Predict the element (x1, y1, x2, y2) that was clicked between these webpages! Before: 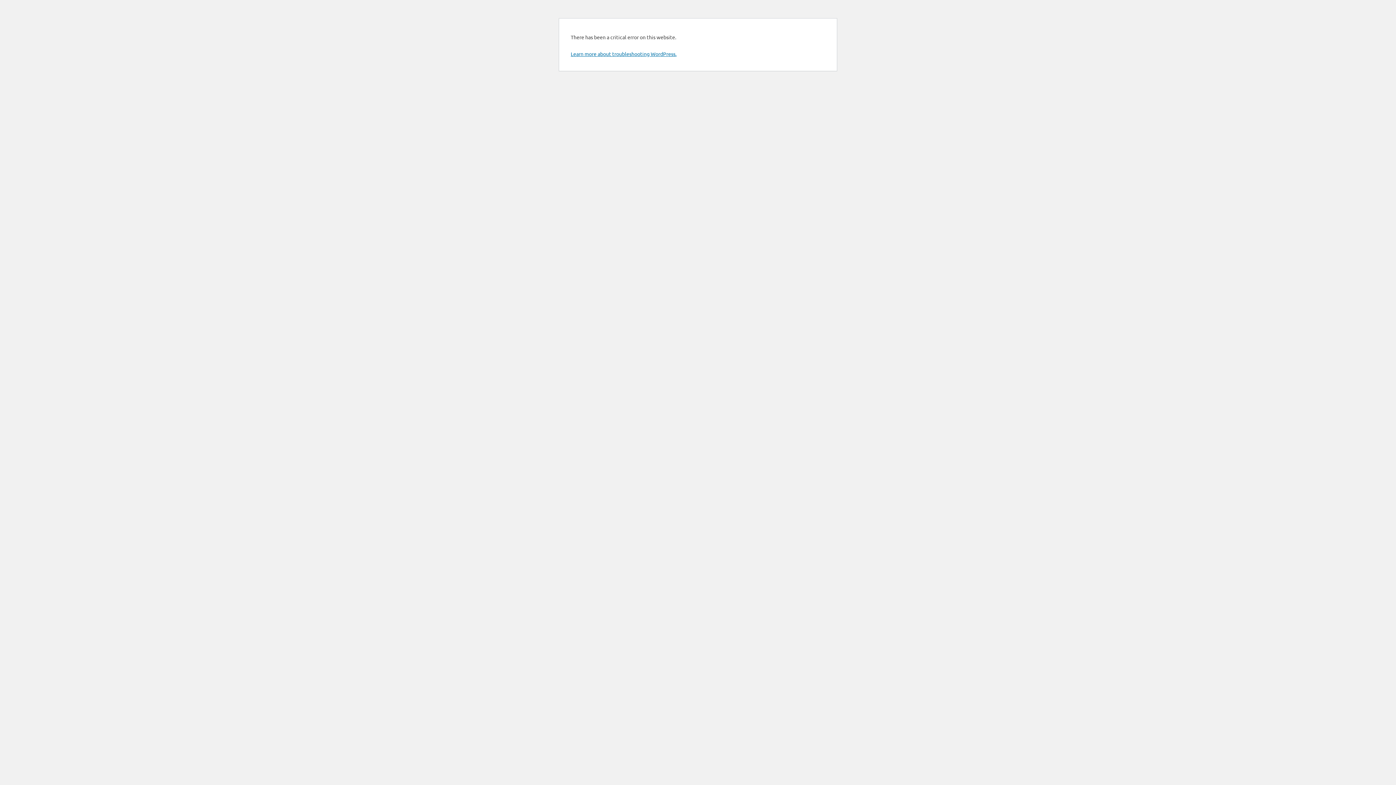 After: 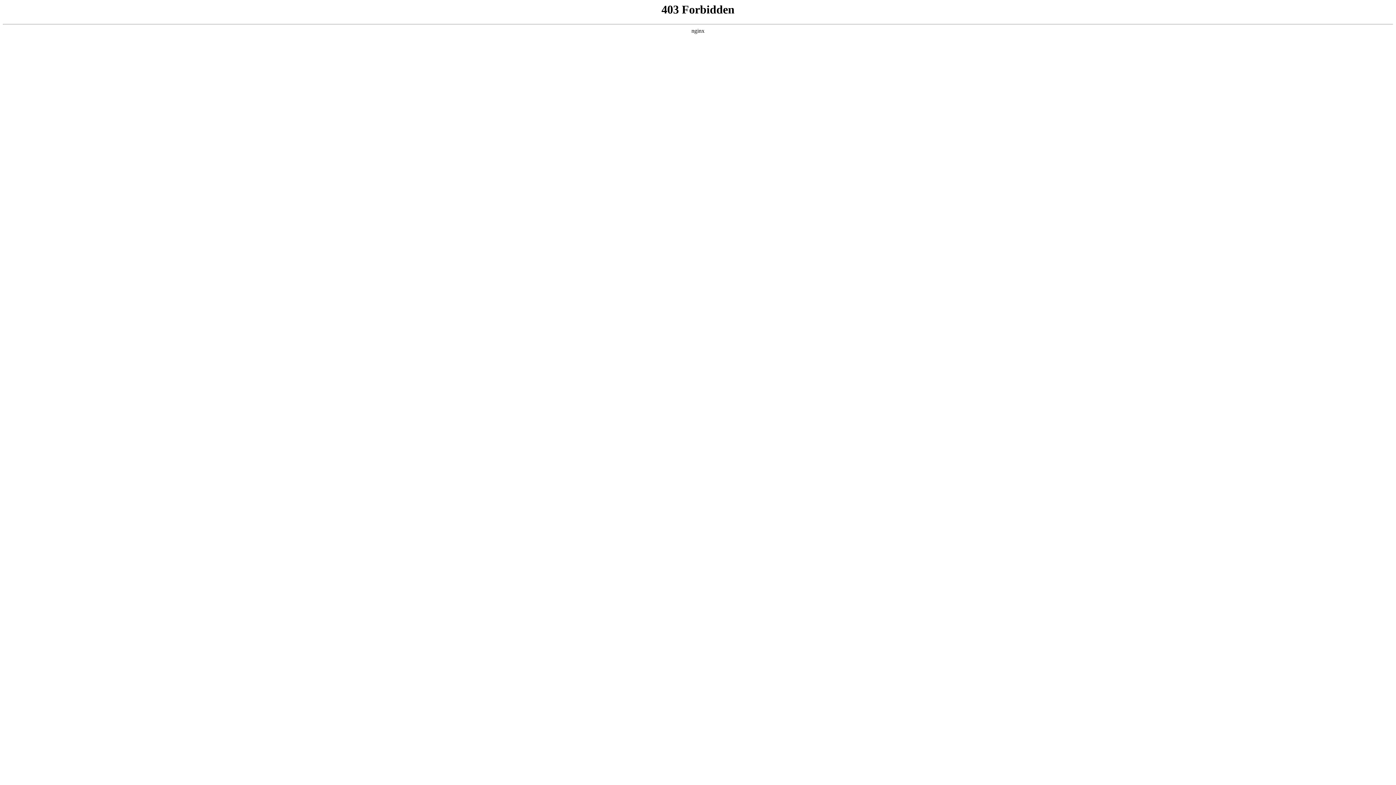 Action: bbox: (570, 50, 676, 57) label: Learn more about troubleshooting WordPress.